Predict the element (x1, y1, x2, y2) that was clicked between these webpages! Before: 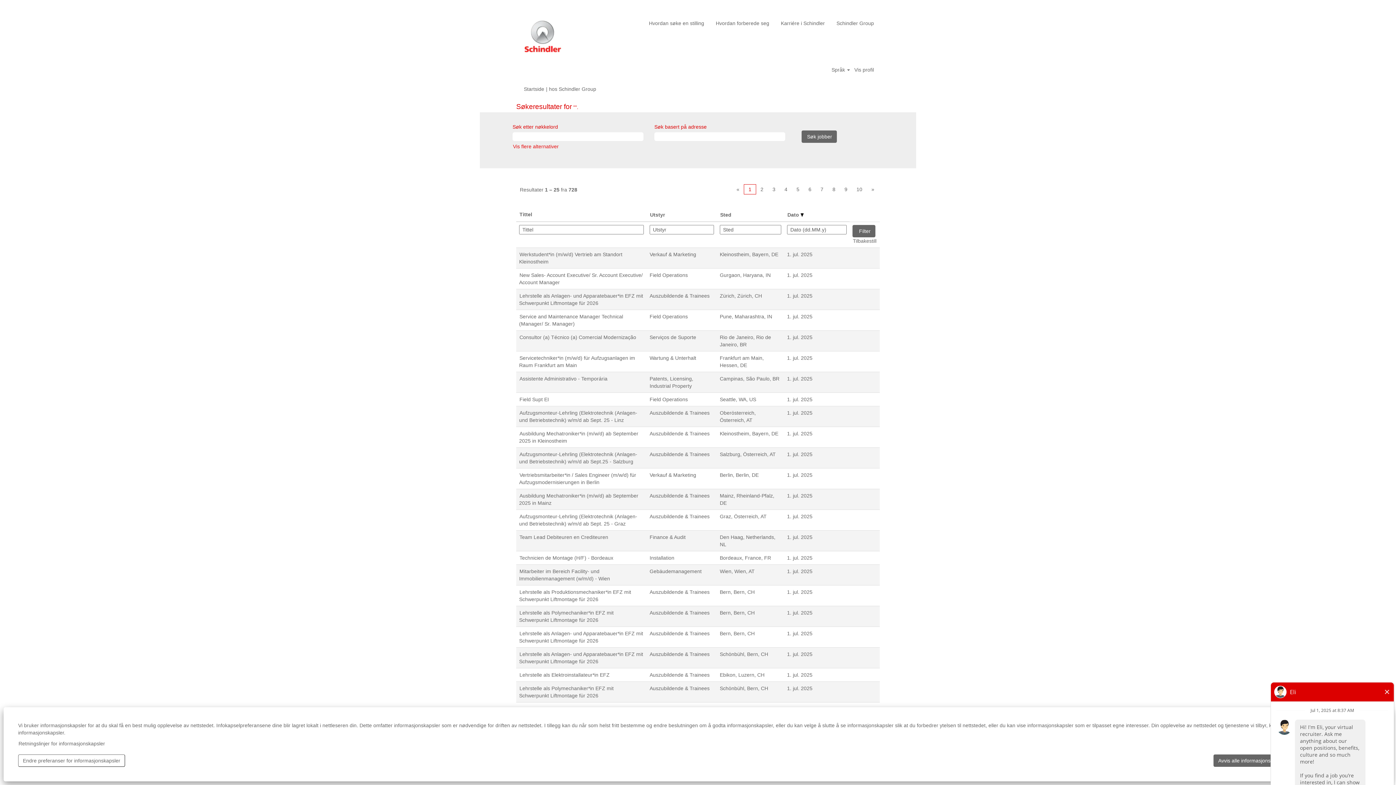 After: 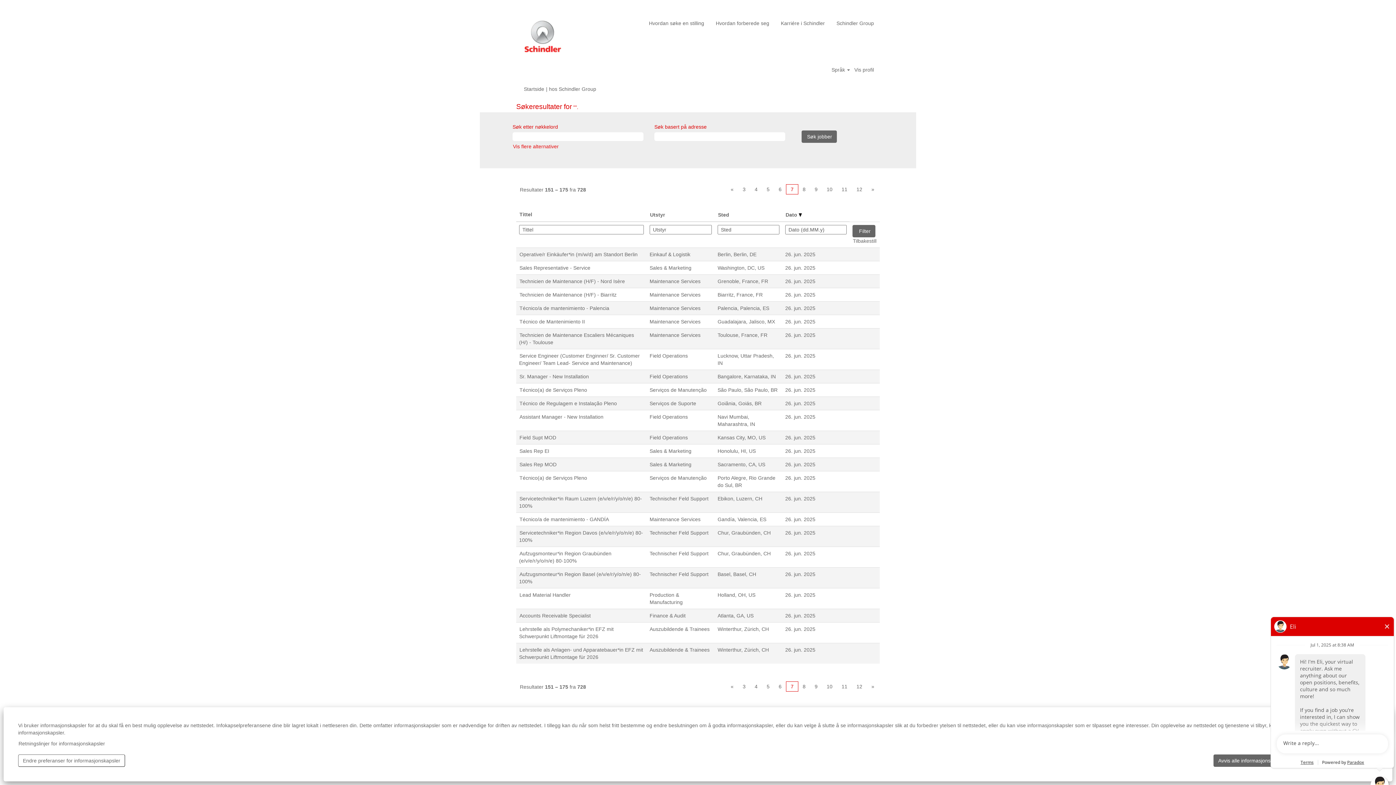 Action: label: 7 bbox: (816, 184, 828, 194)